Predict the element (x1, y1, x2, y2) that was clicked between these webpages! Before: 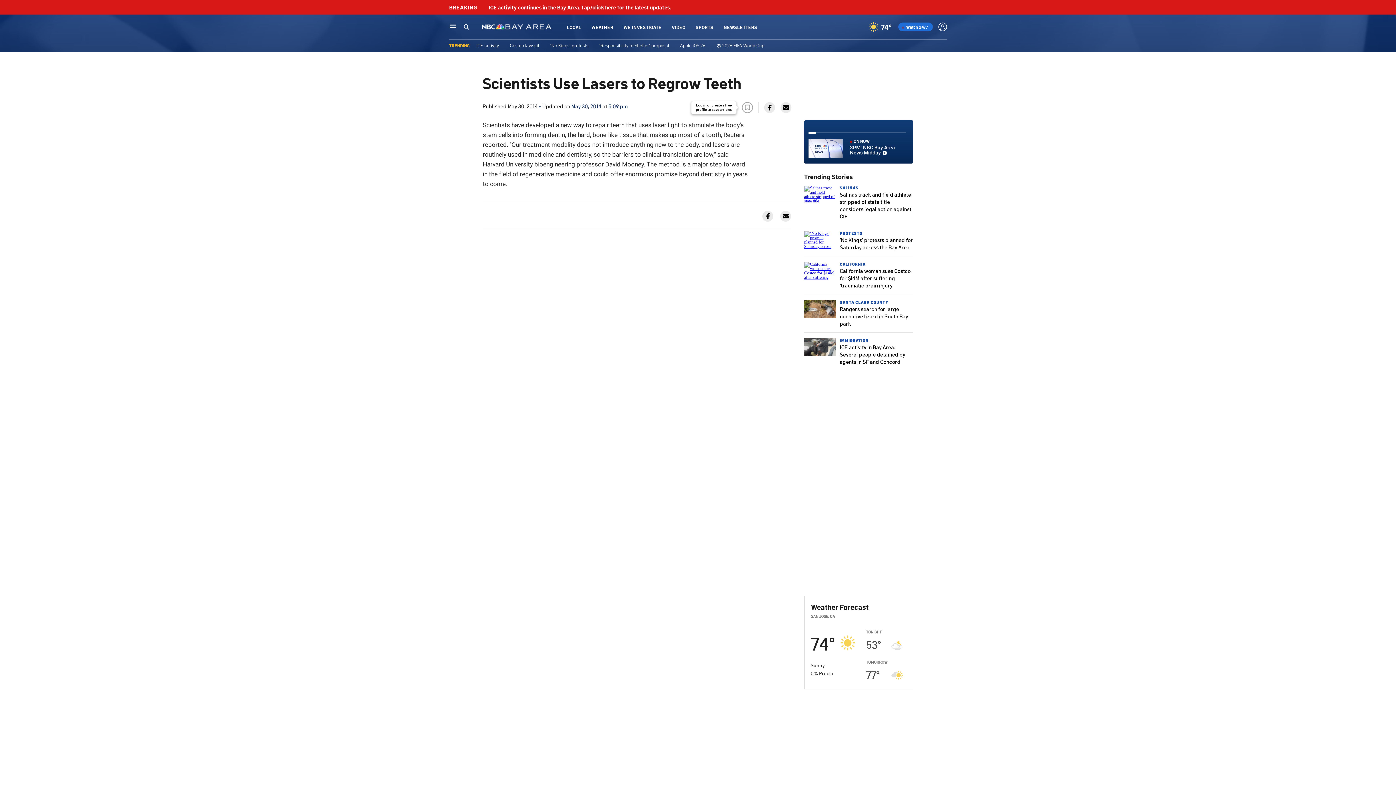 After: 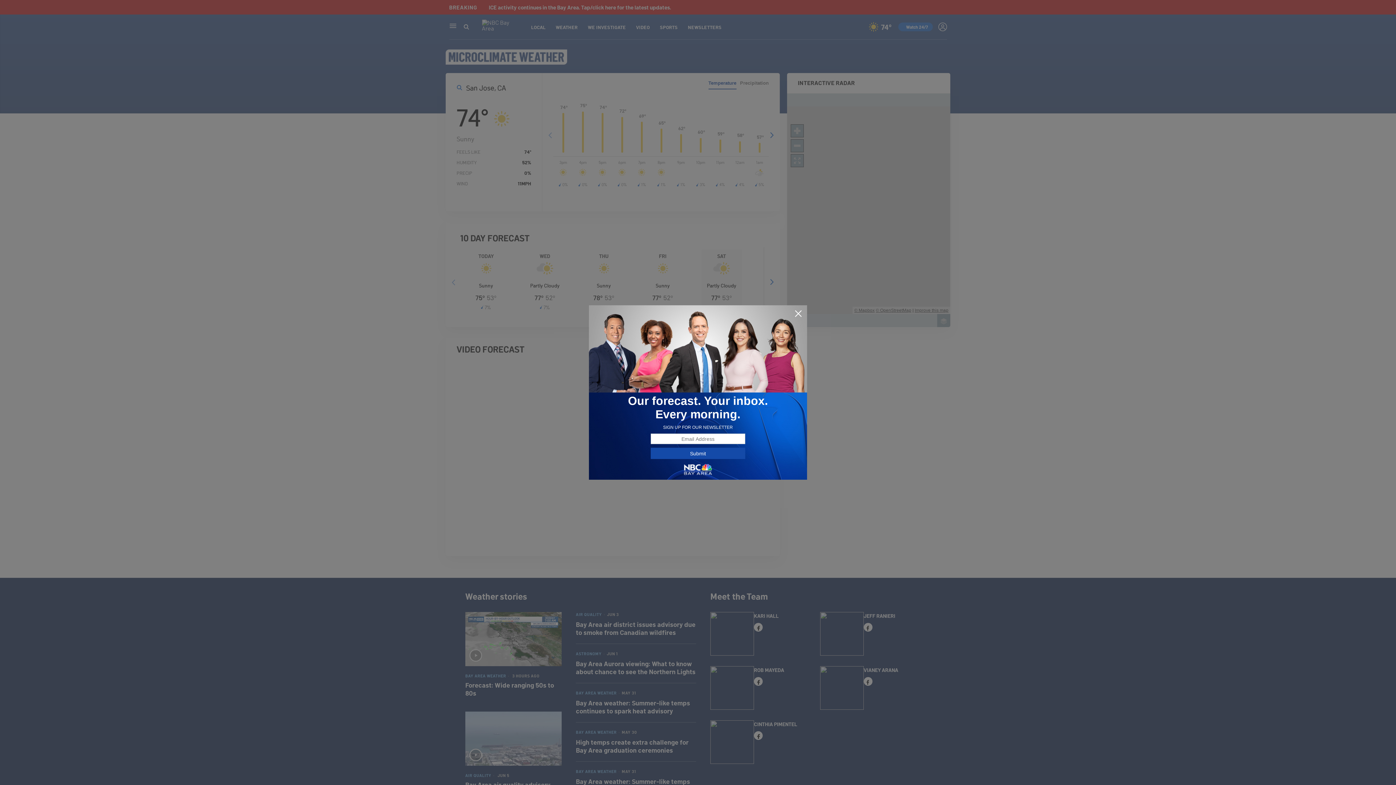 Action: bbox: (591, 24, 613, 30) label: WEATHER